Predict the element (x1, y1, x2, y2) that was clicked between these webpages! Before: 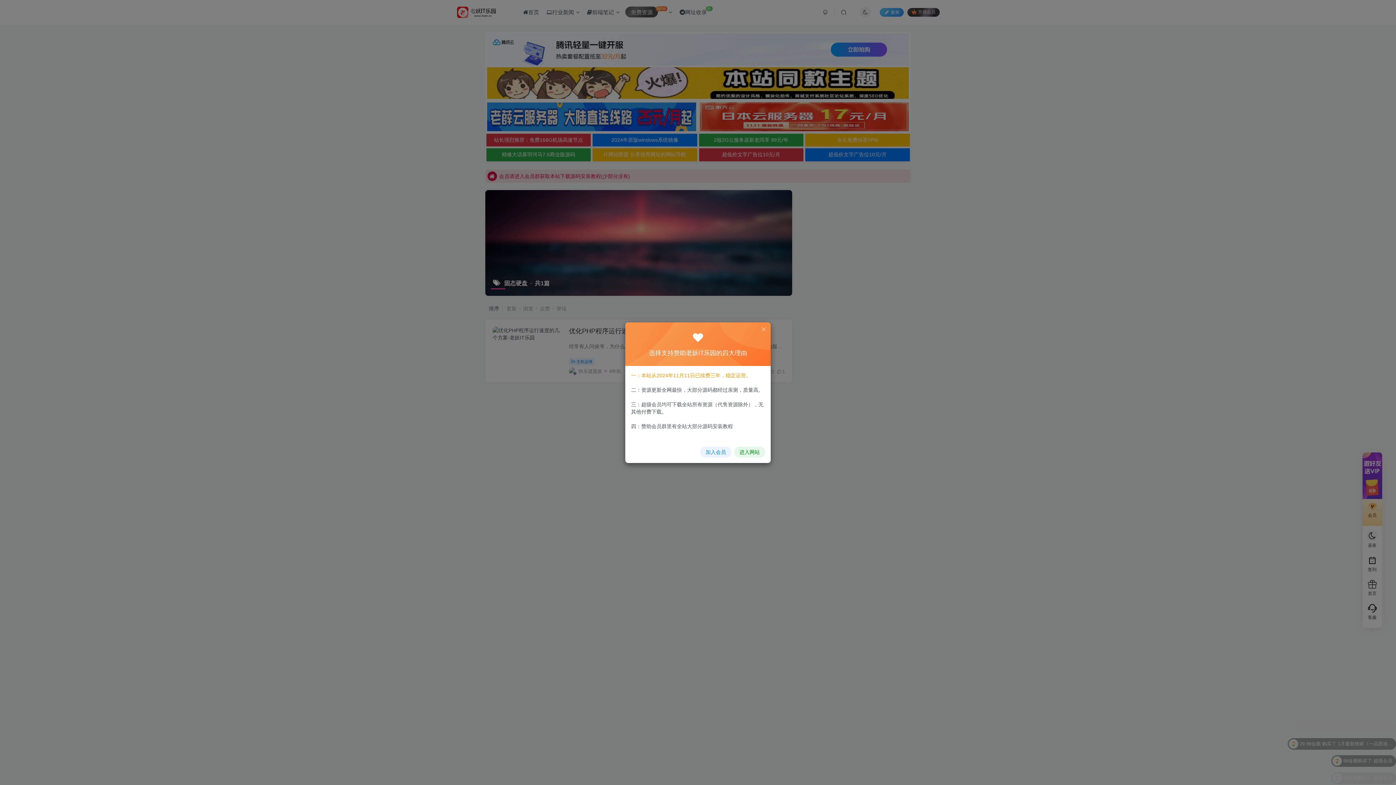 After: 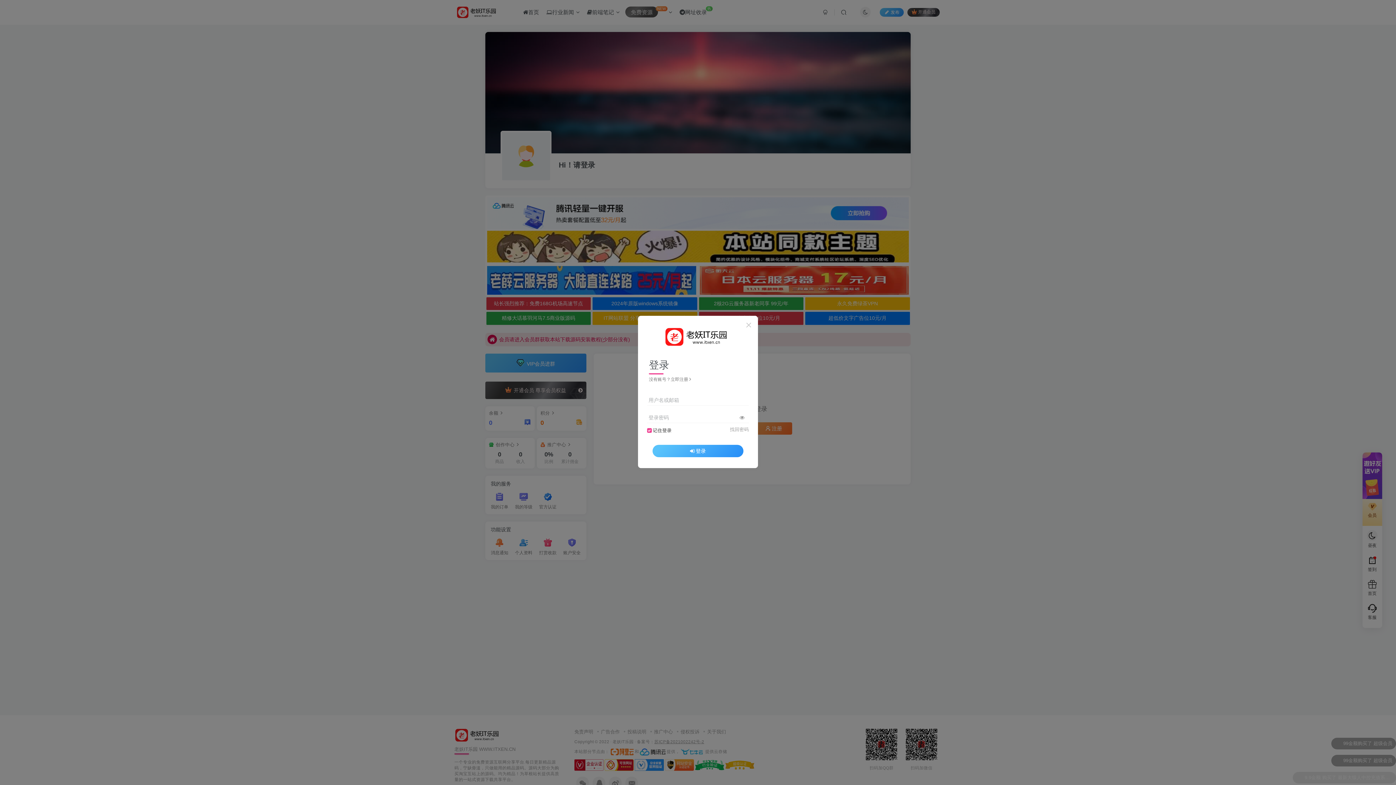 Action: bbox: (700, 446, 731, 457) label: 加入会员